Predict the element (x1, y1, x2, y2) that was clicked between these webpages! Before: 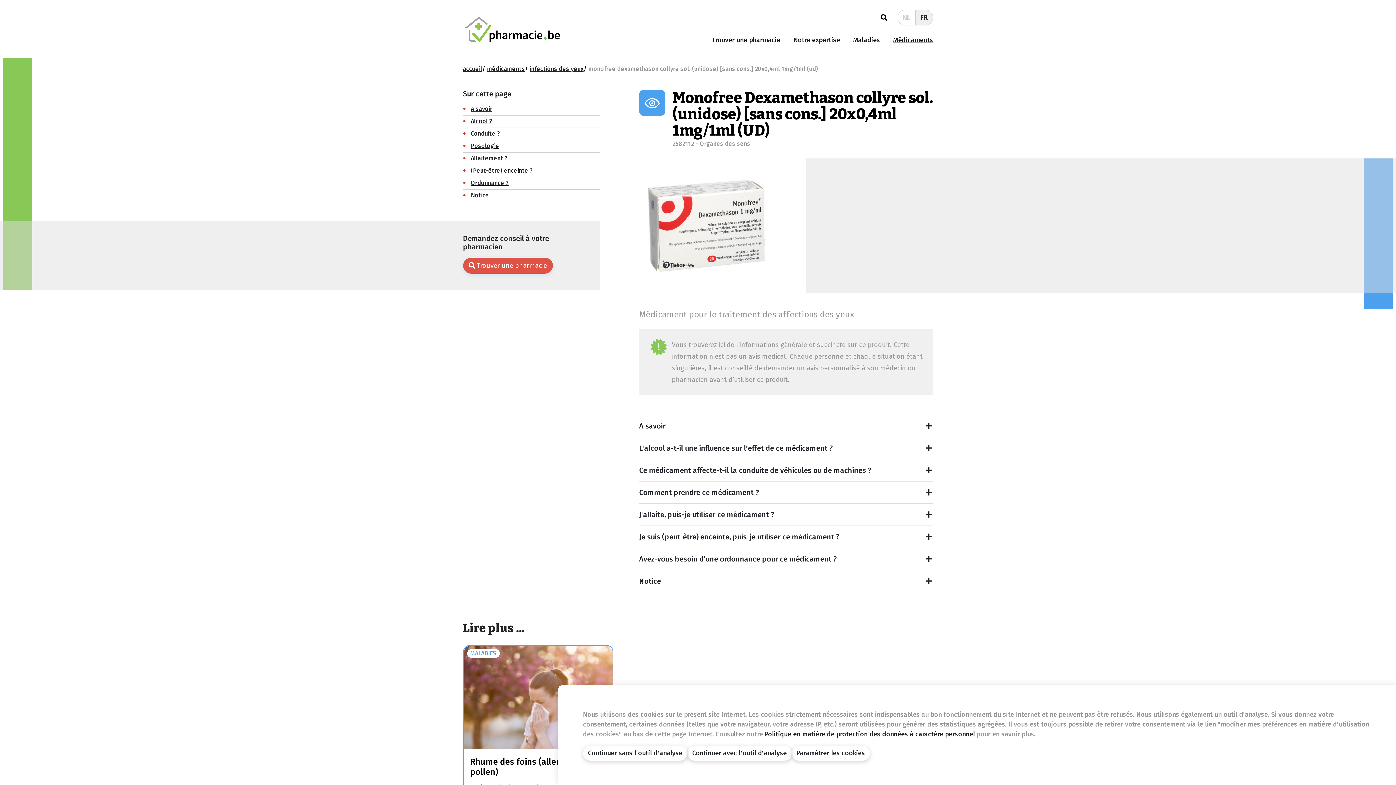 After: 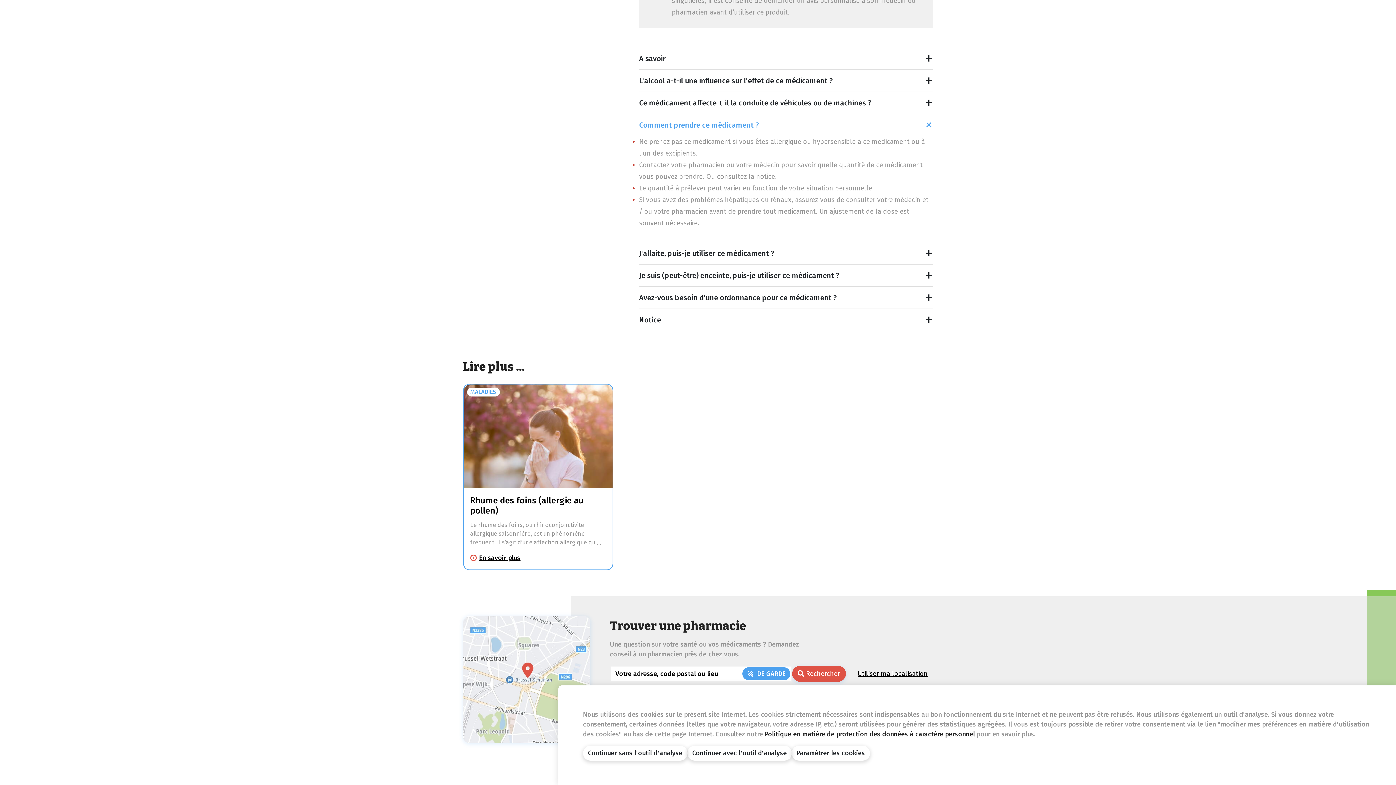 Action: label: Posologie bbox: (470, 141, 499, 150)